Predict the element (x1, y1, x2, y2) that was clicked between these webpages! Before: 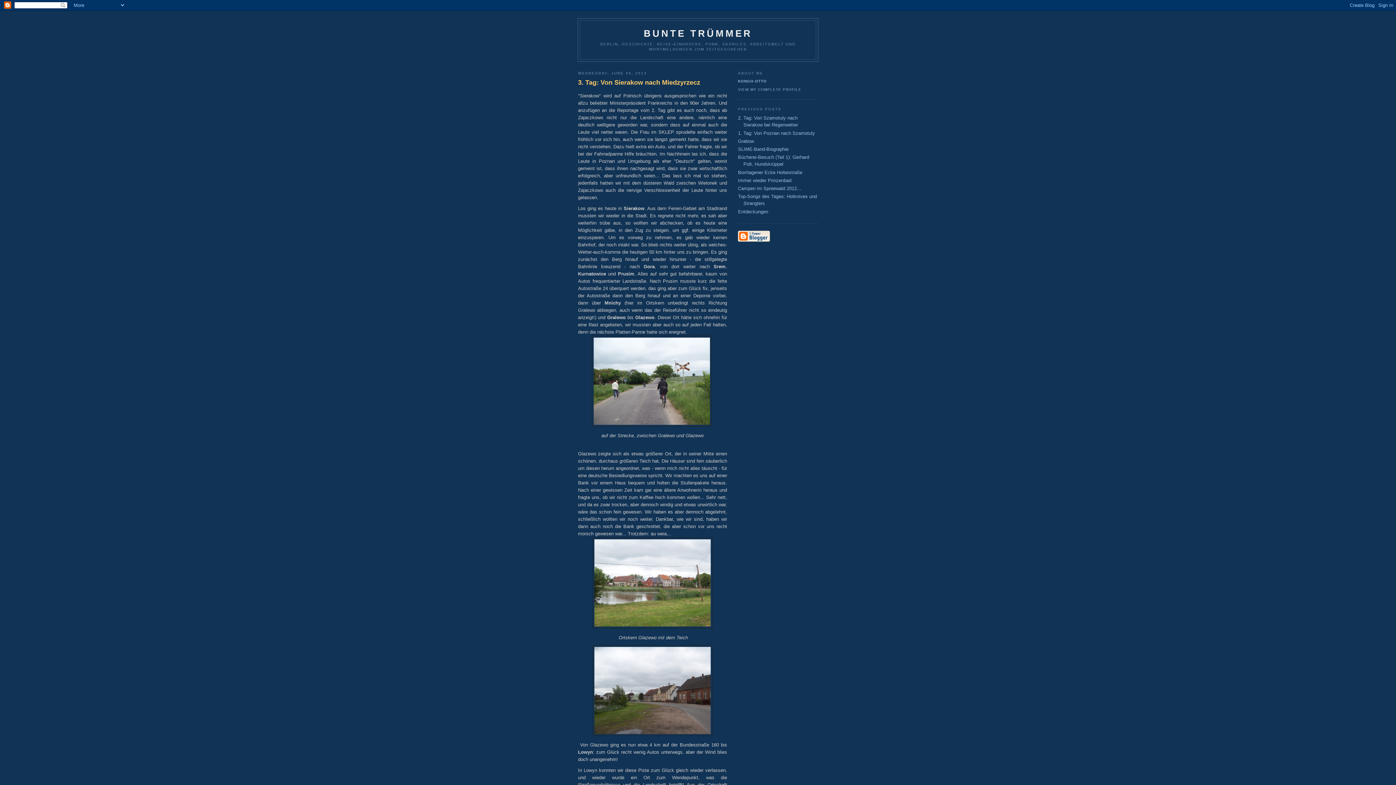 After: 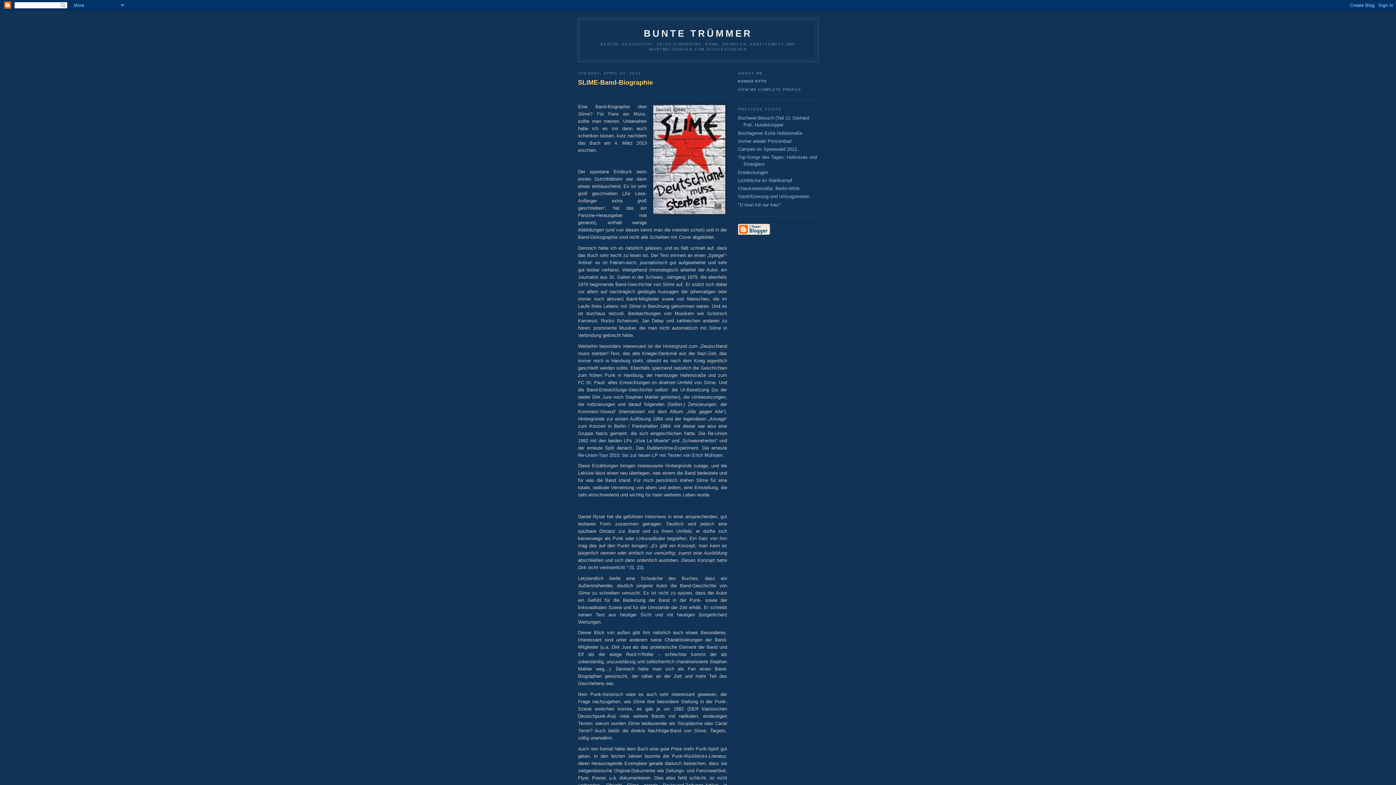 Action: label: SLIME-Band-Biographie bbox: (738, 146, 788, 152)